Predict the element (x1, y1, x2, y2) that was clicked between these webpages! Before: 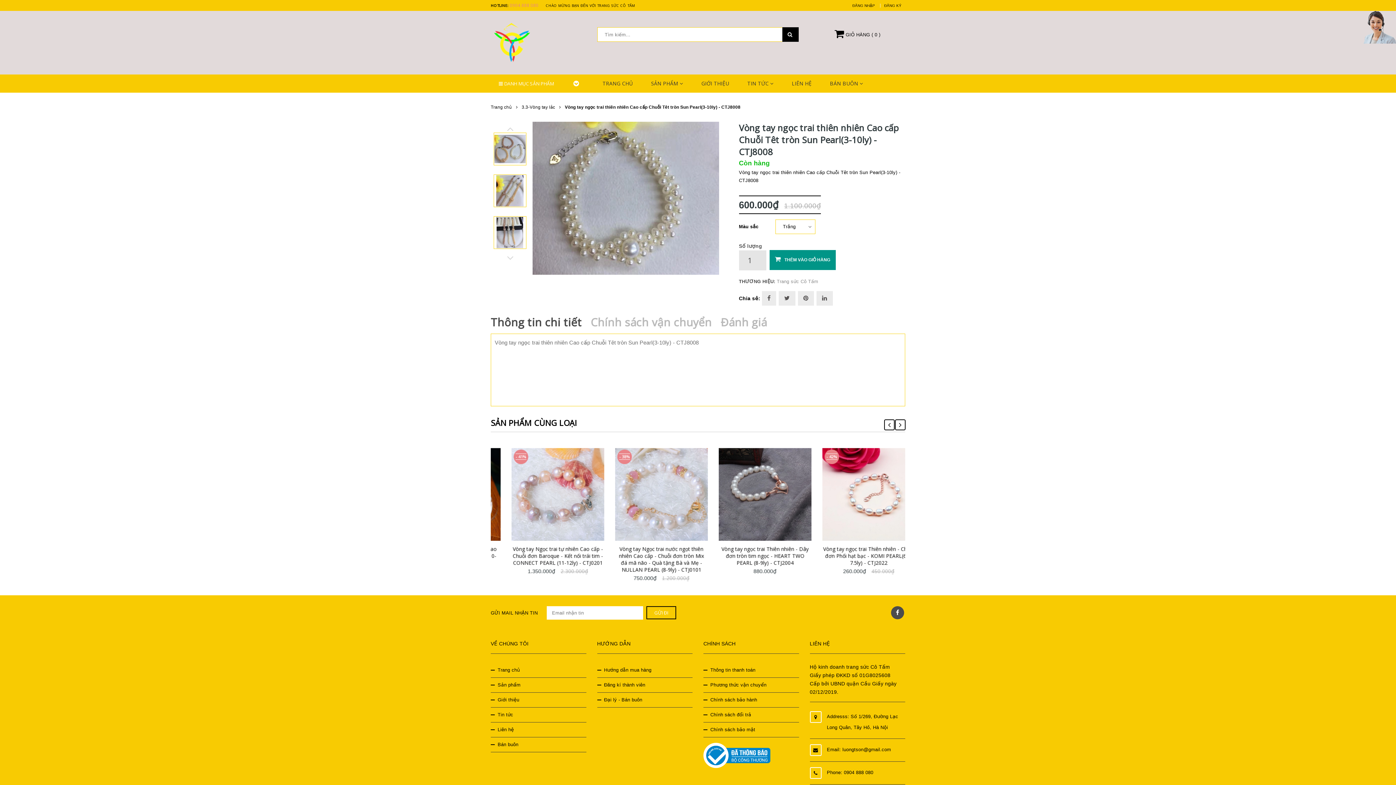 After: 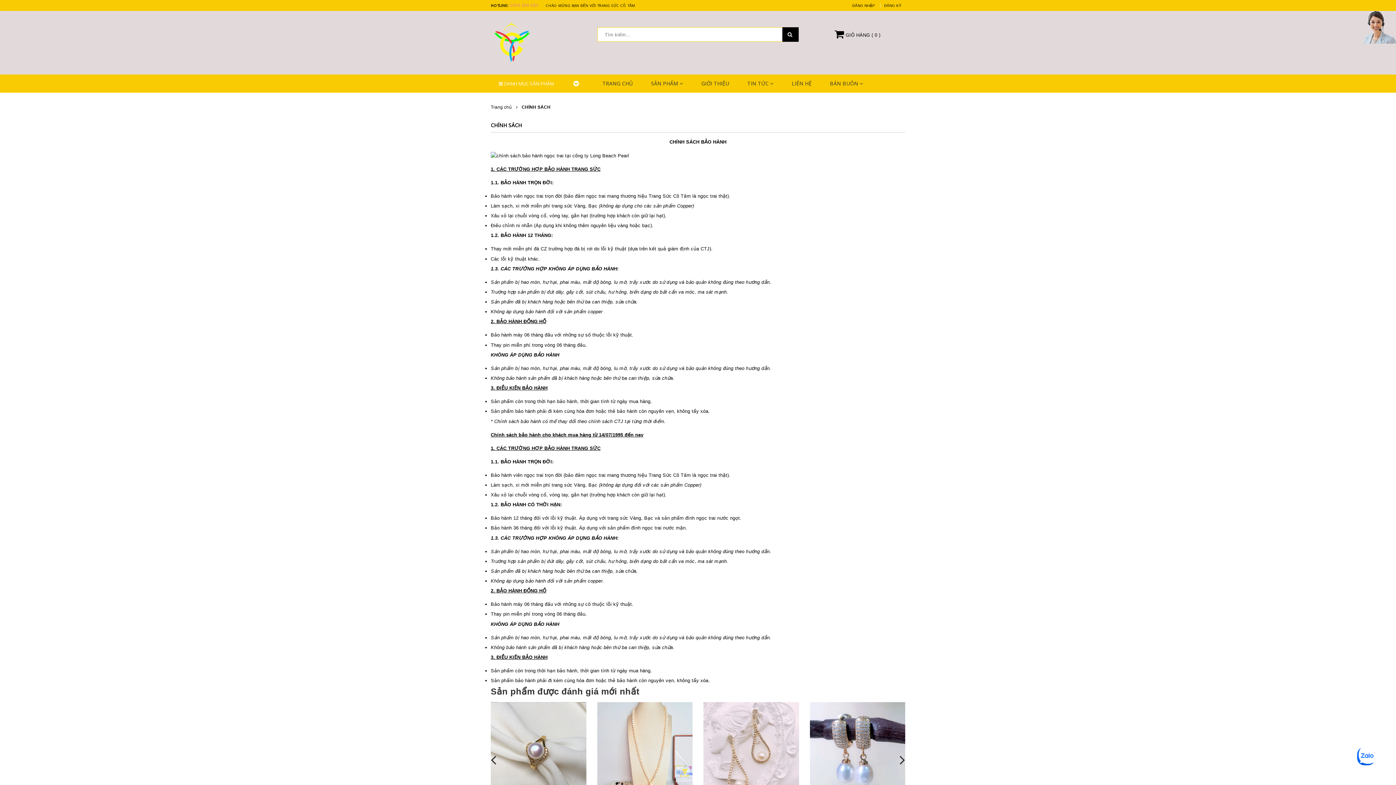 Action: bbox: (703, 693, 799, 707) label: Chính sách bảo hành